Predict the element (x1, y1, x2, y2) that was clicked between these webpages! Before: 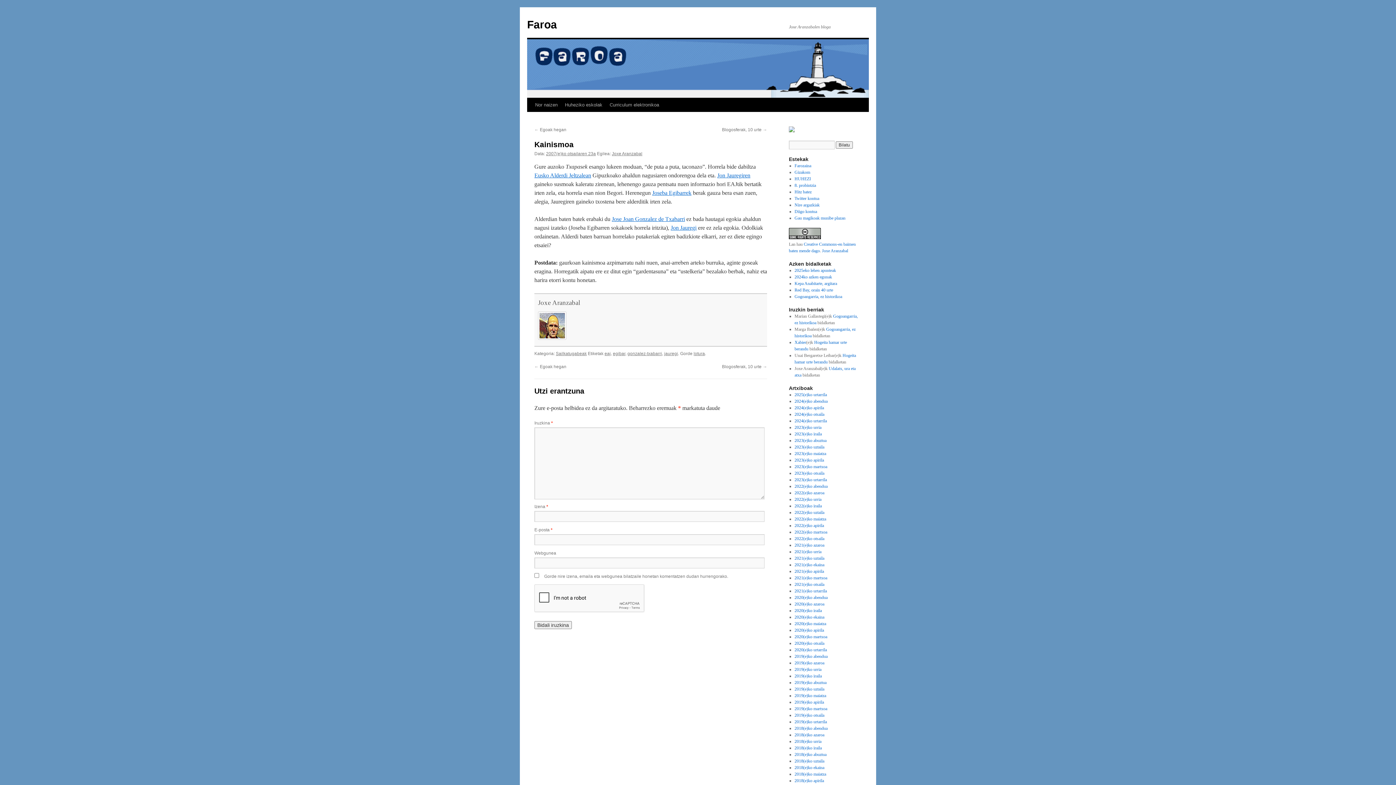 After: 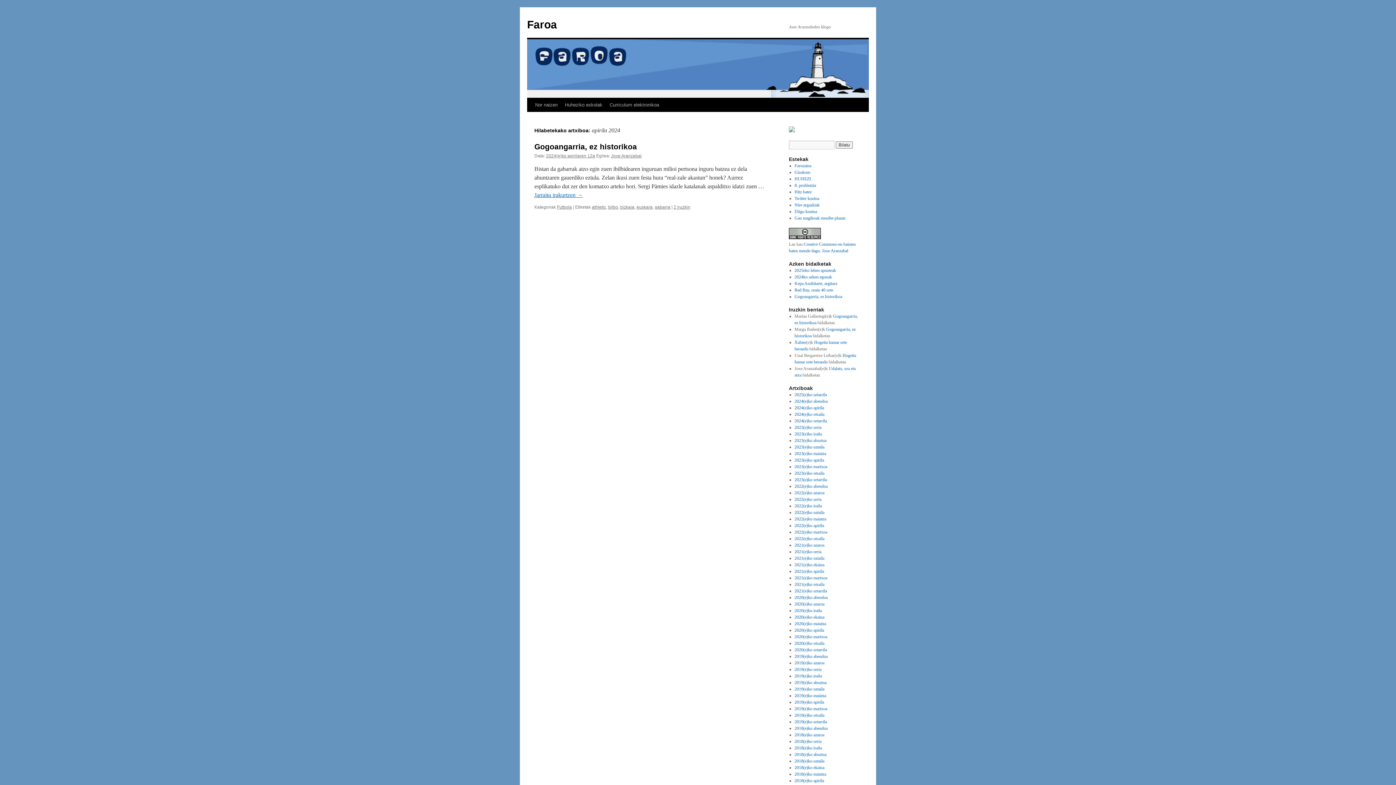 Action: label: 2024(e)ko apirila bbox: (794, 405, 824, 410)